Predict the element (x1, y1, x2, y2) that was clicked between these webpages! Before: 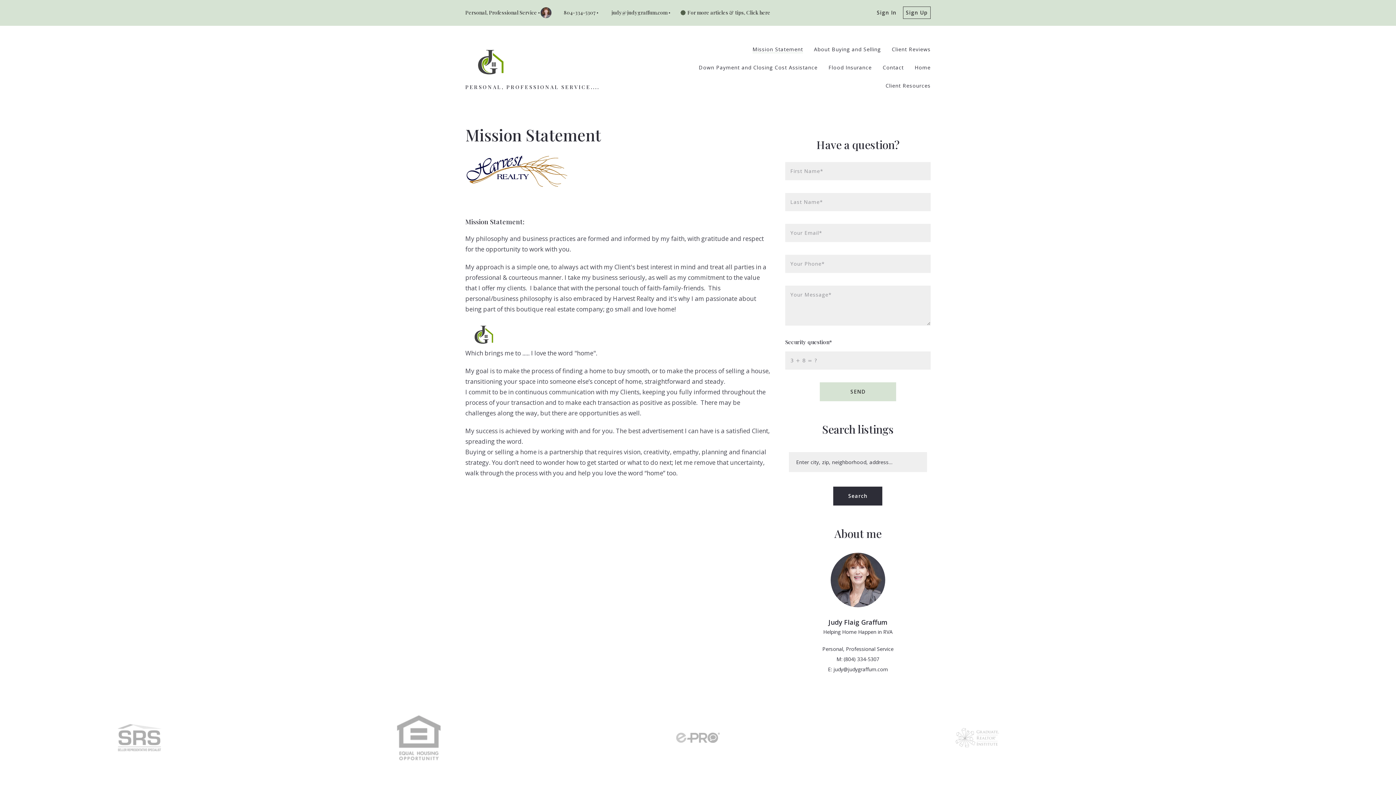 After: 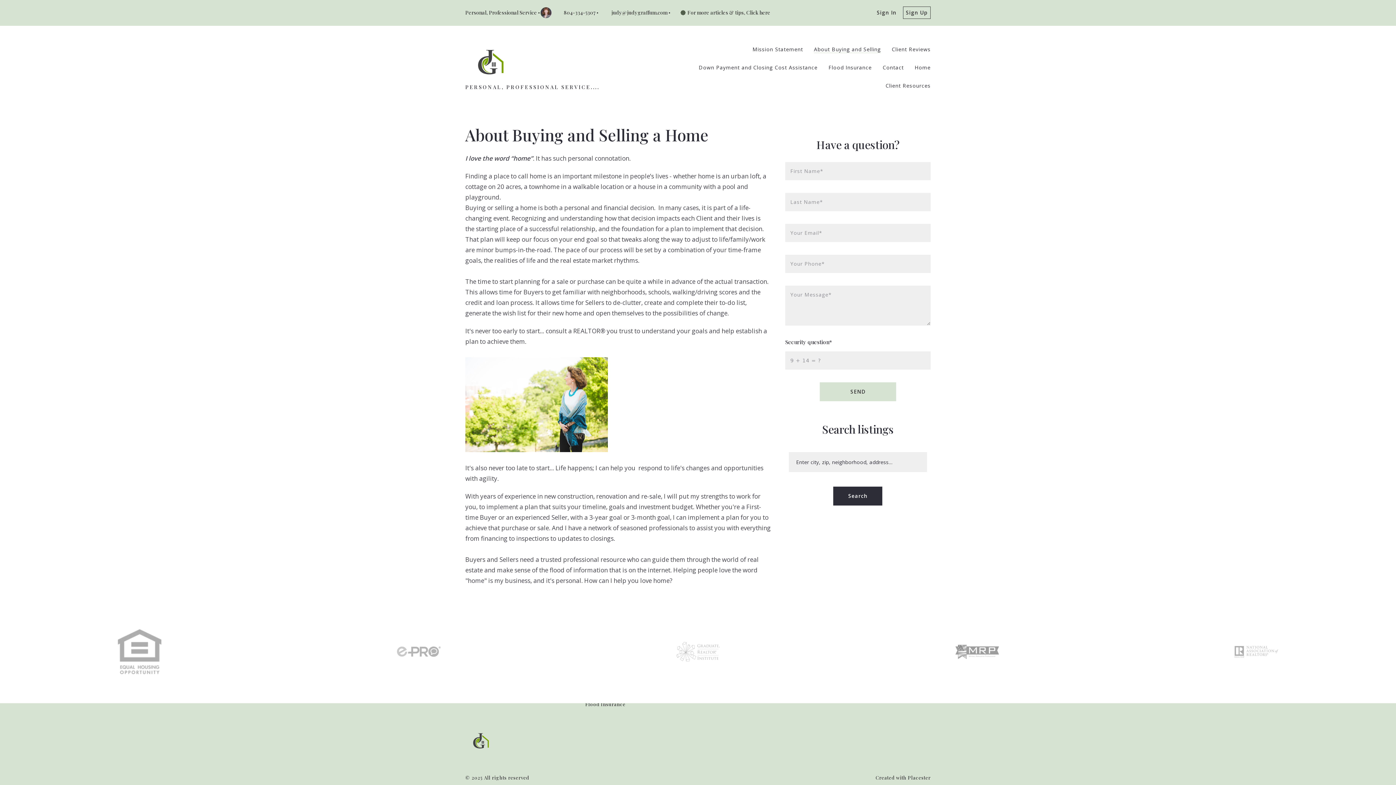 Action: label: About Buying and Selling bbox: (814, 42, 881, 56)